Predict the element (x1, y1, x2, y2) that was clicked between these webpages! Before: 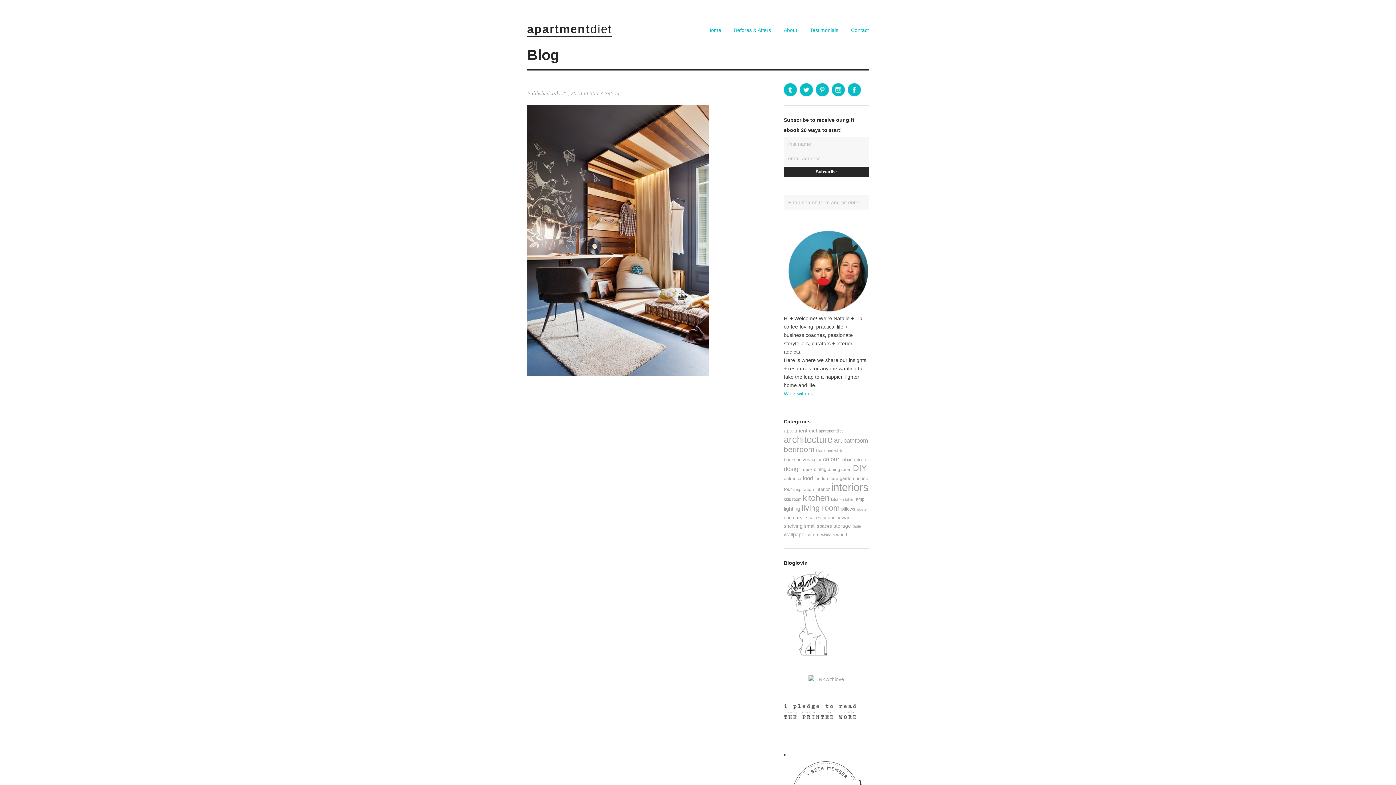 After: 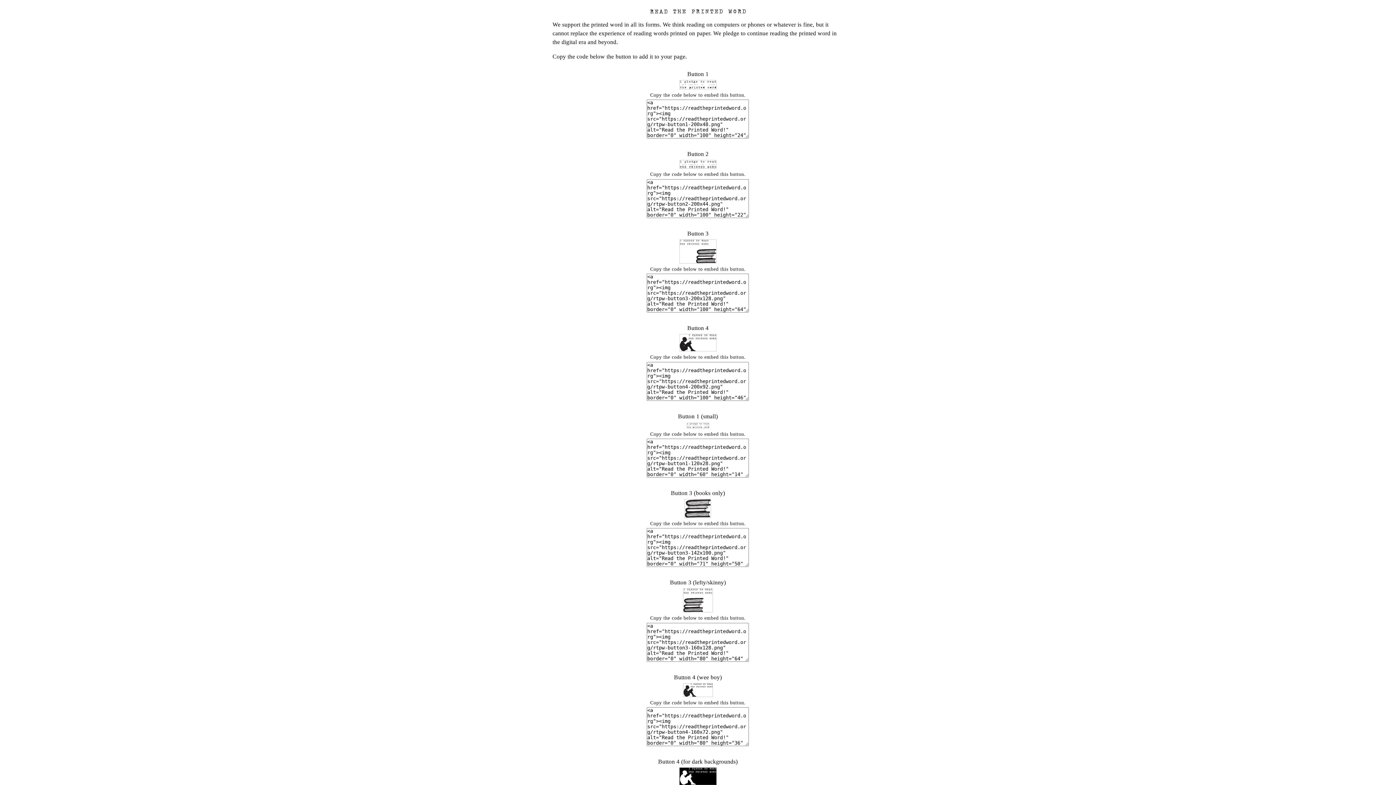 Action: bbox: (784, 712, 856, 718)